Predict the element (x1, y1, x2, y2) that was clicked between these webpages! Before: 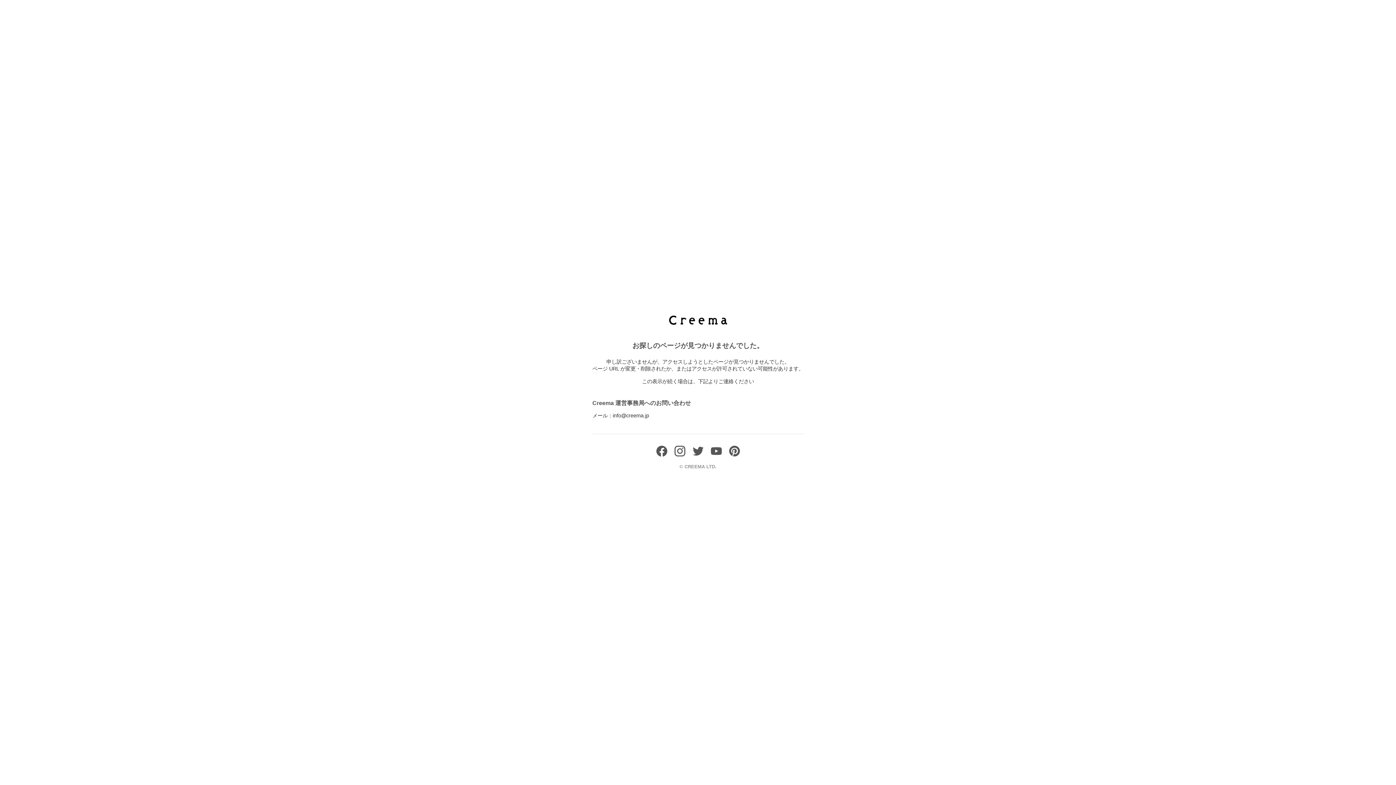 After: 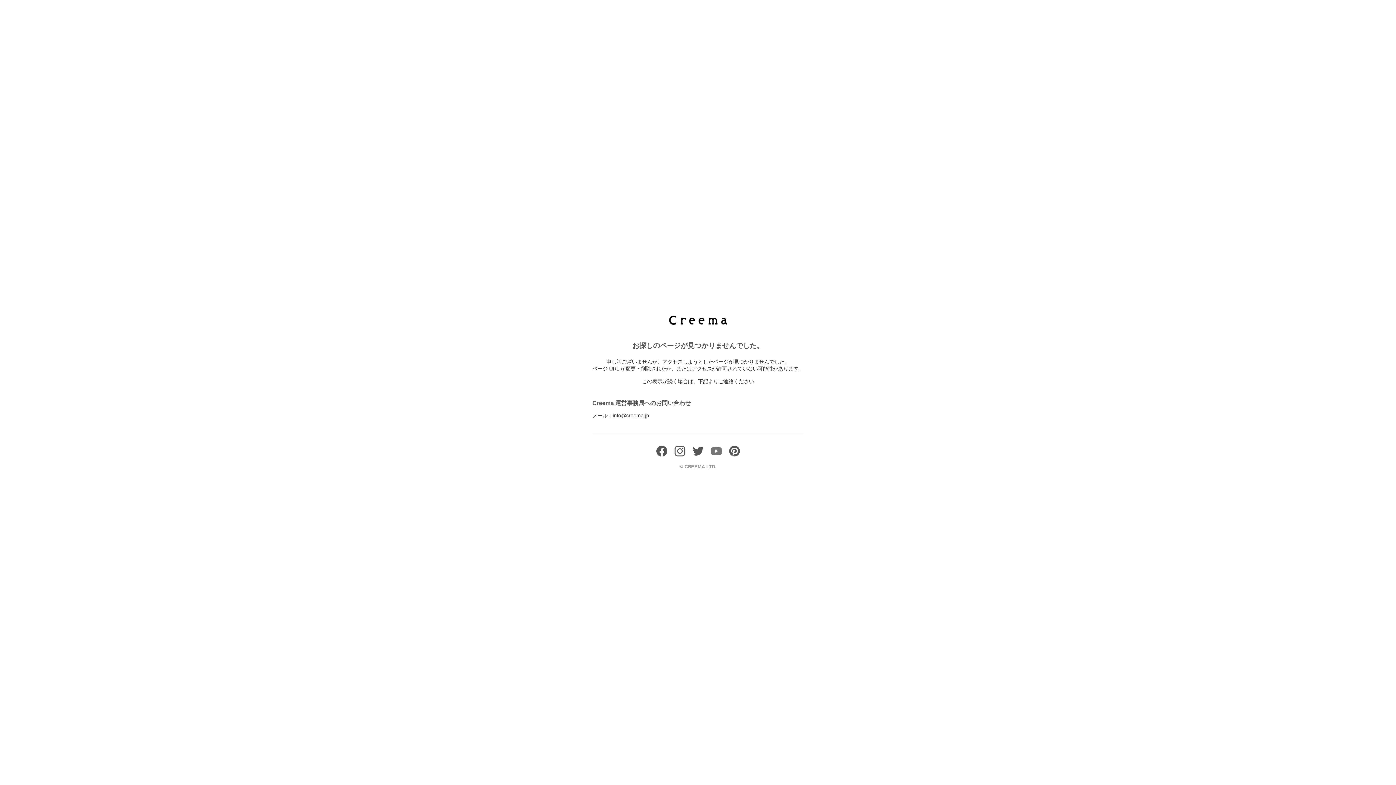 Action: bbox: (710, 451, 721, 458)